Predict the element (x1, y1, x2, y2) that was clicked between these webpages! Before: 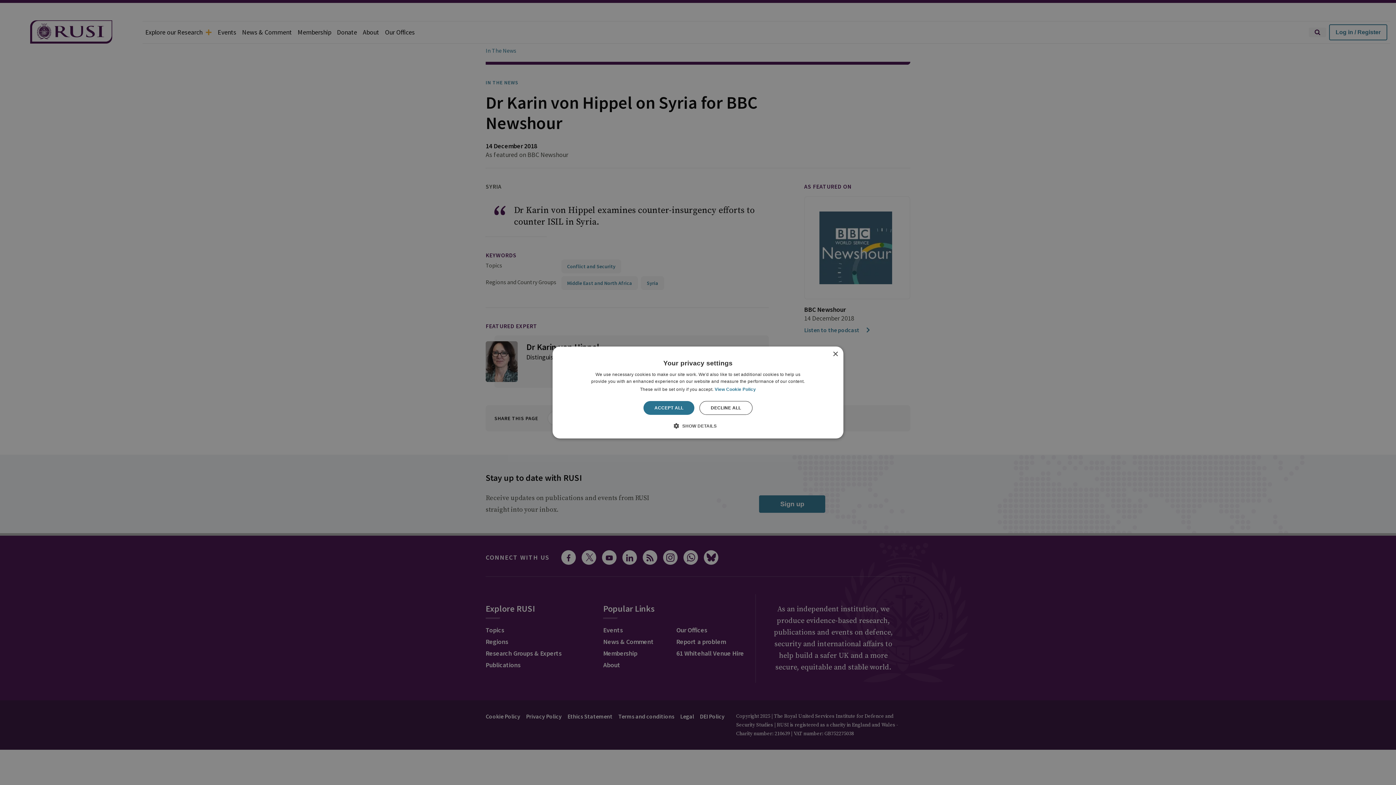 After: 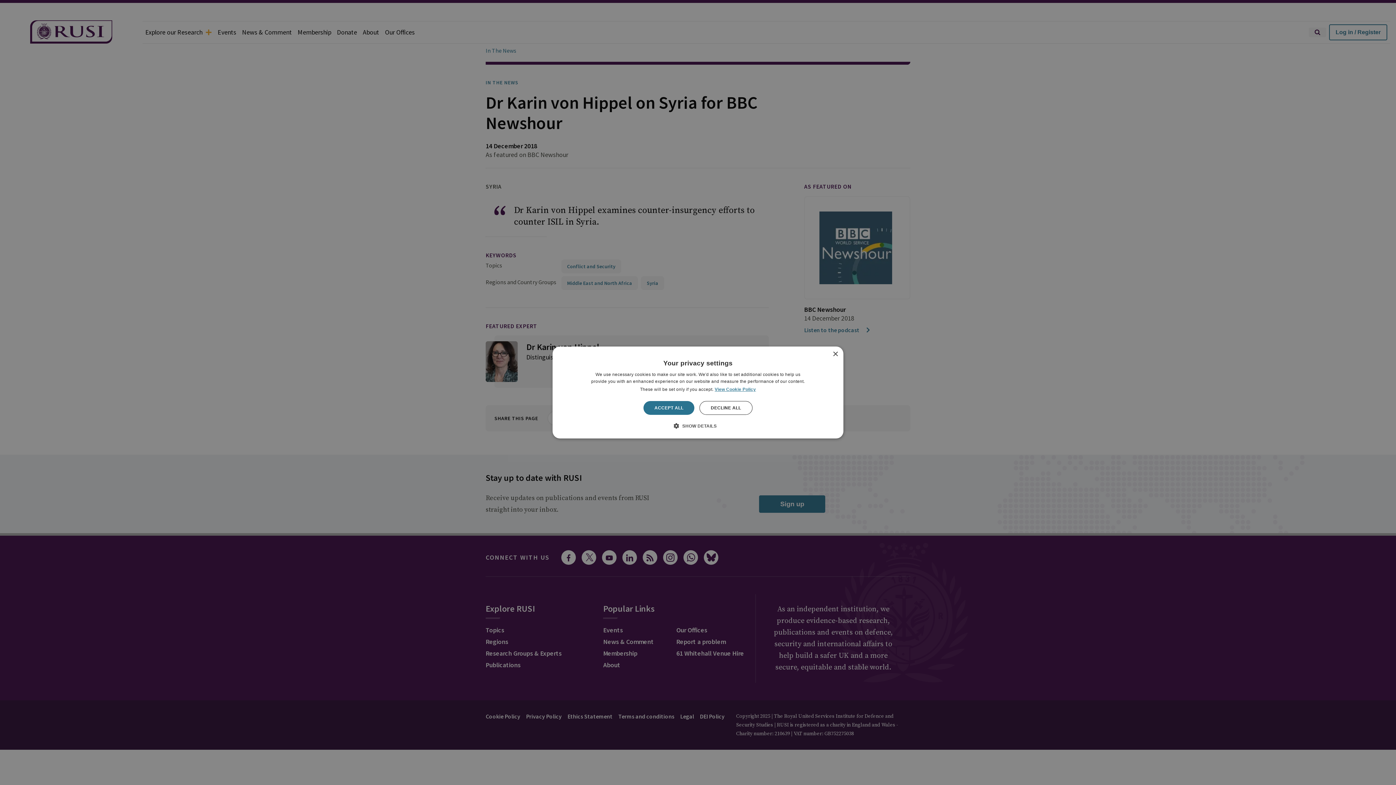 Action: bbox: (714, 387, 756, 392) label: View Cookie Policy, opens a new window